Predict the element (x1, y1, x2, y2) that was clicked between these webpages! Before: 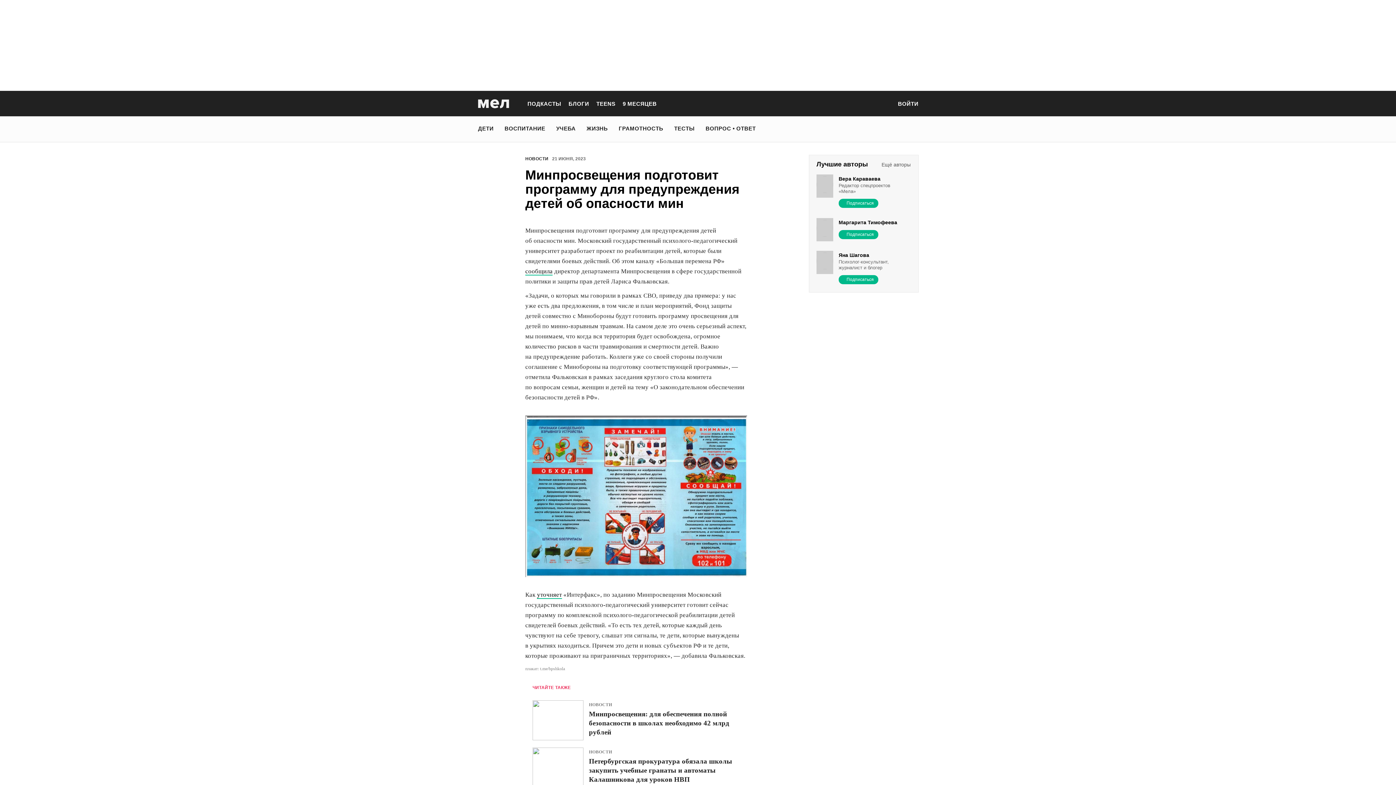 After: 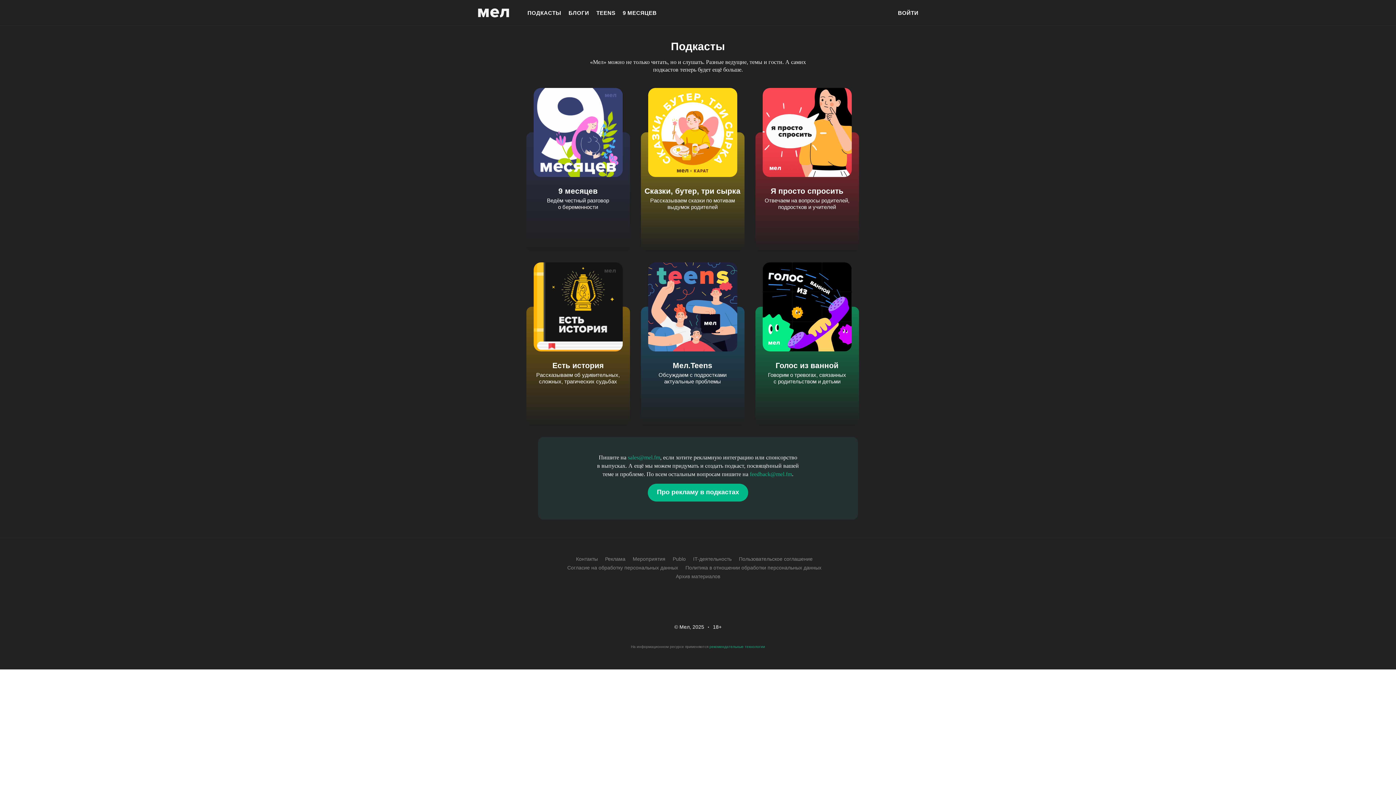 Action: label: ПОДКАСТЫ bbox: (527, 100, 561, 106)